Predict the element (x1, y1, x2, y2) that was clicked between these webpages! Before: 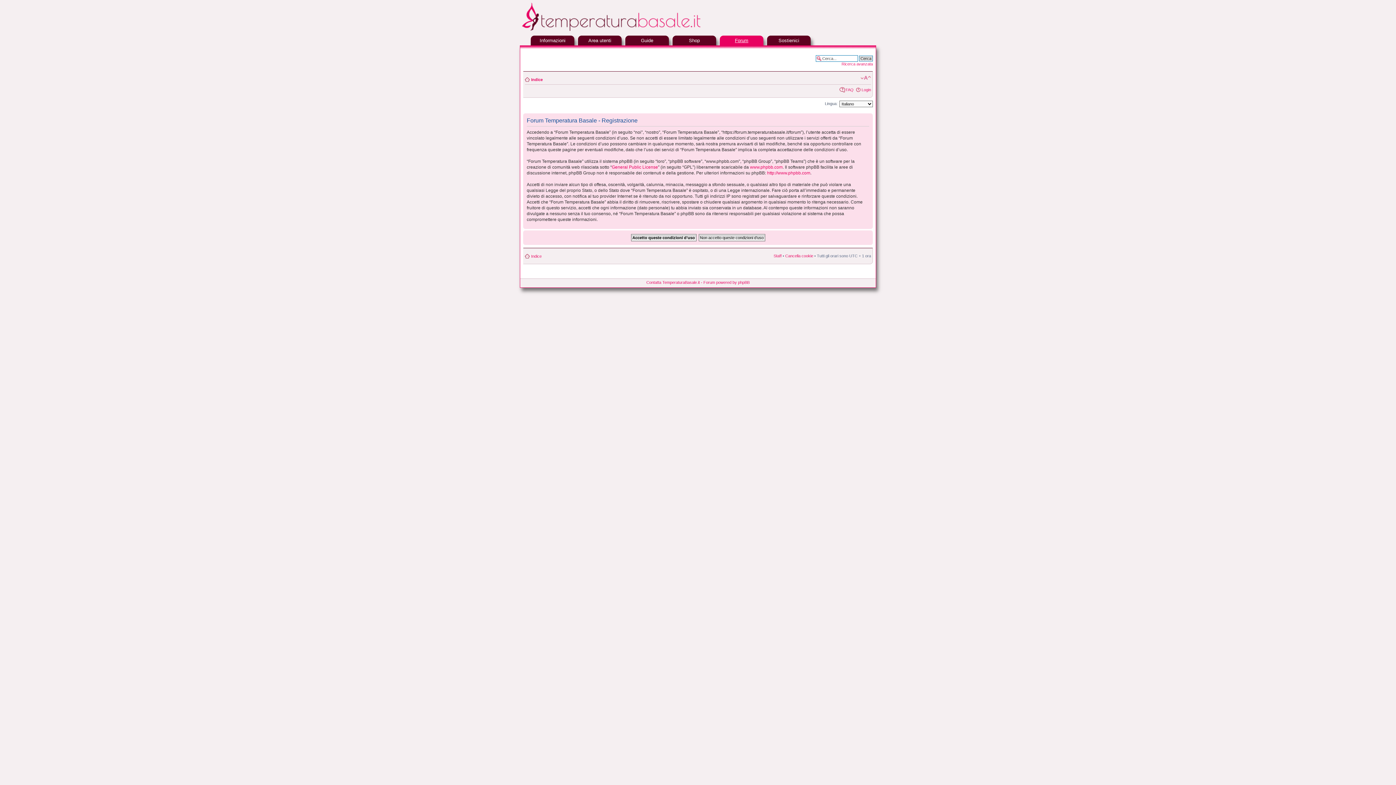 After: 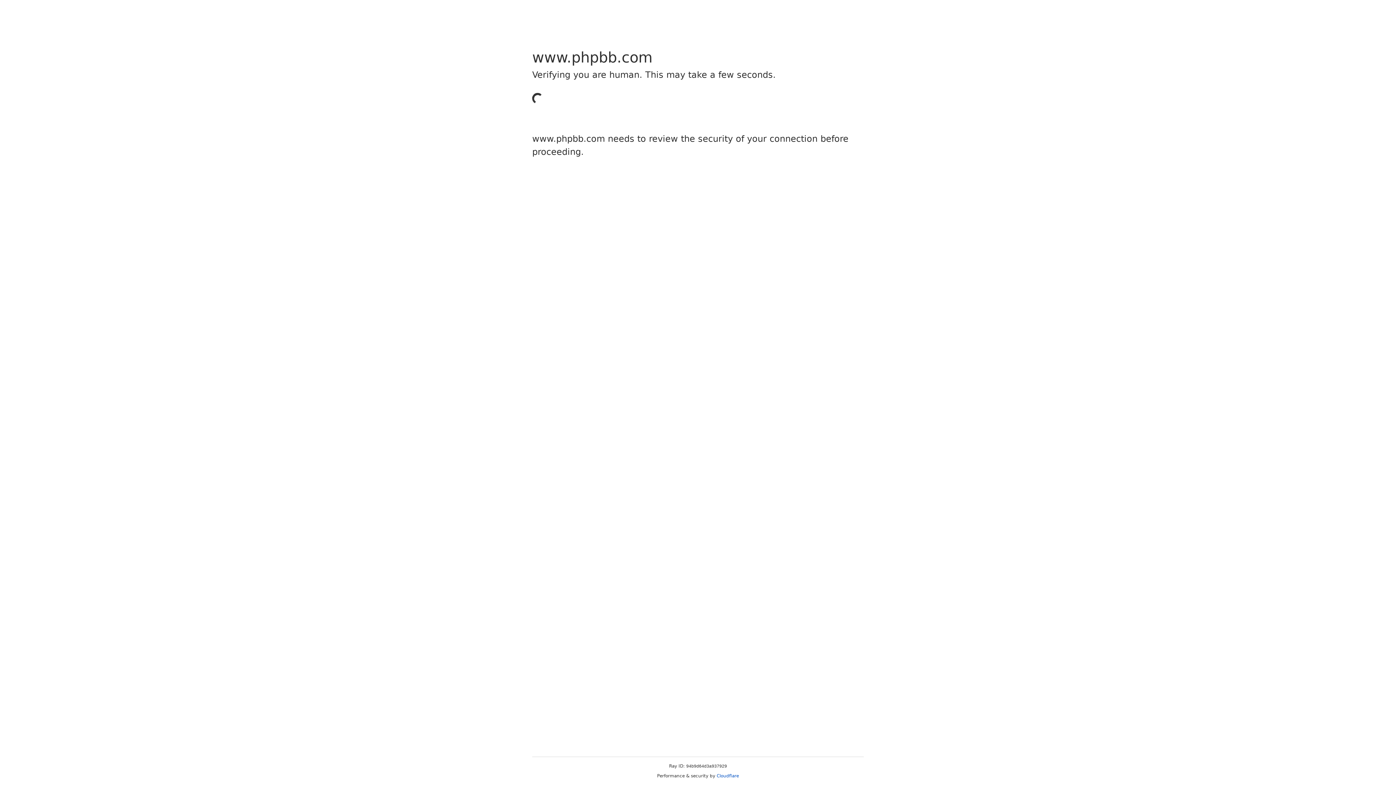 Action: bbox: (767, 170, 810, 175) label: http://www.phpbb.com